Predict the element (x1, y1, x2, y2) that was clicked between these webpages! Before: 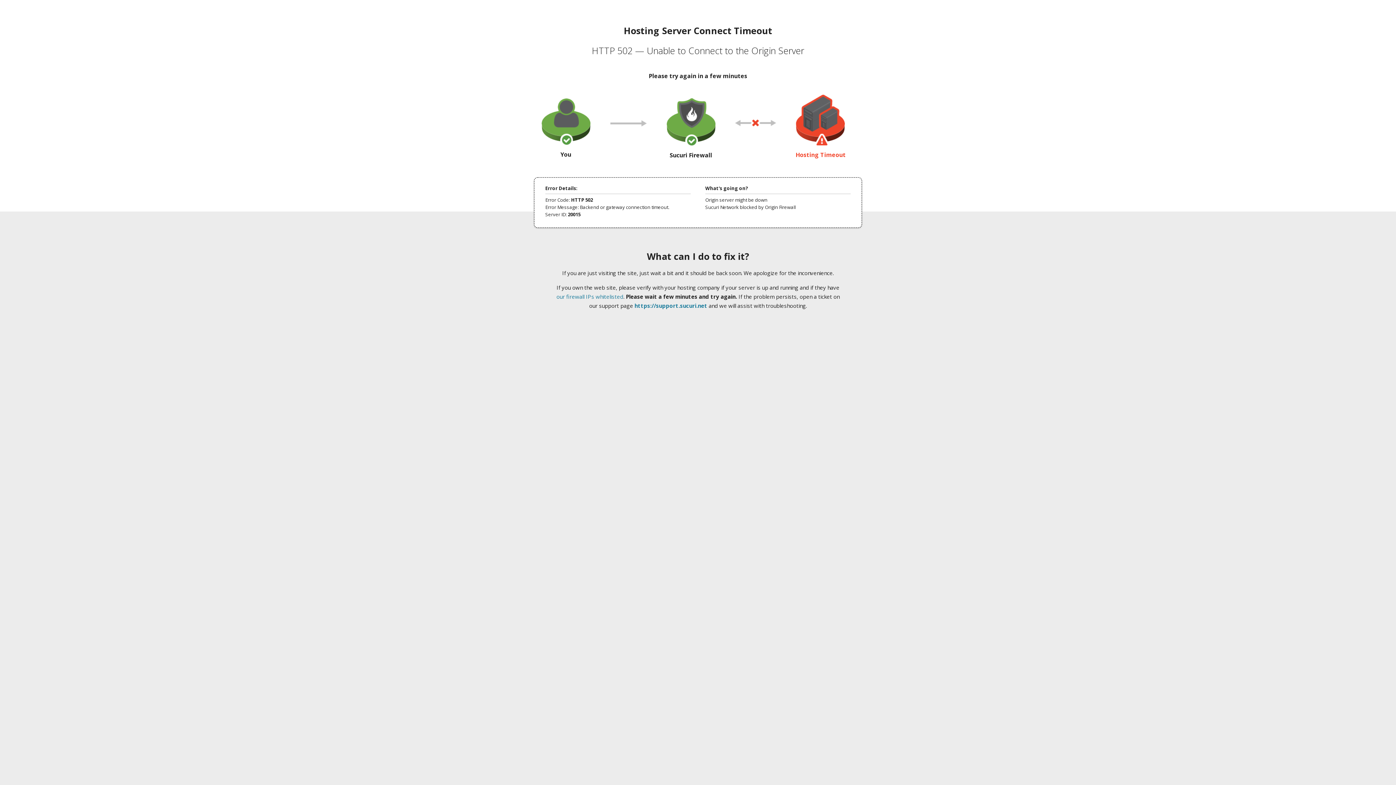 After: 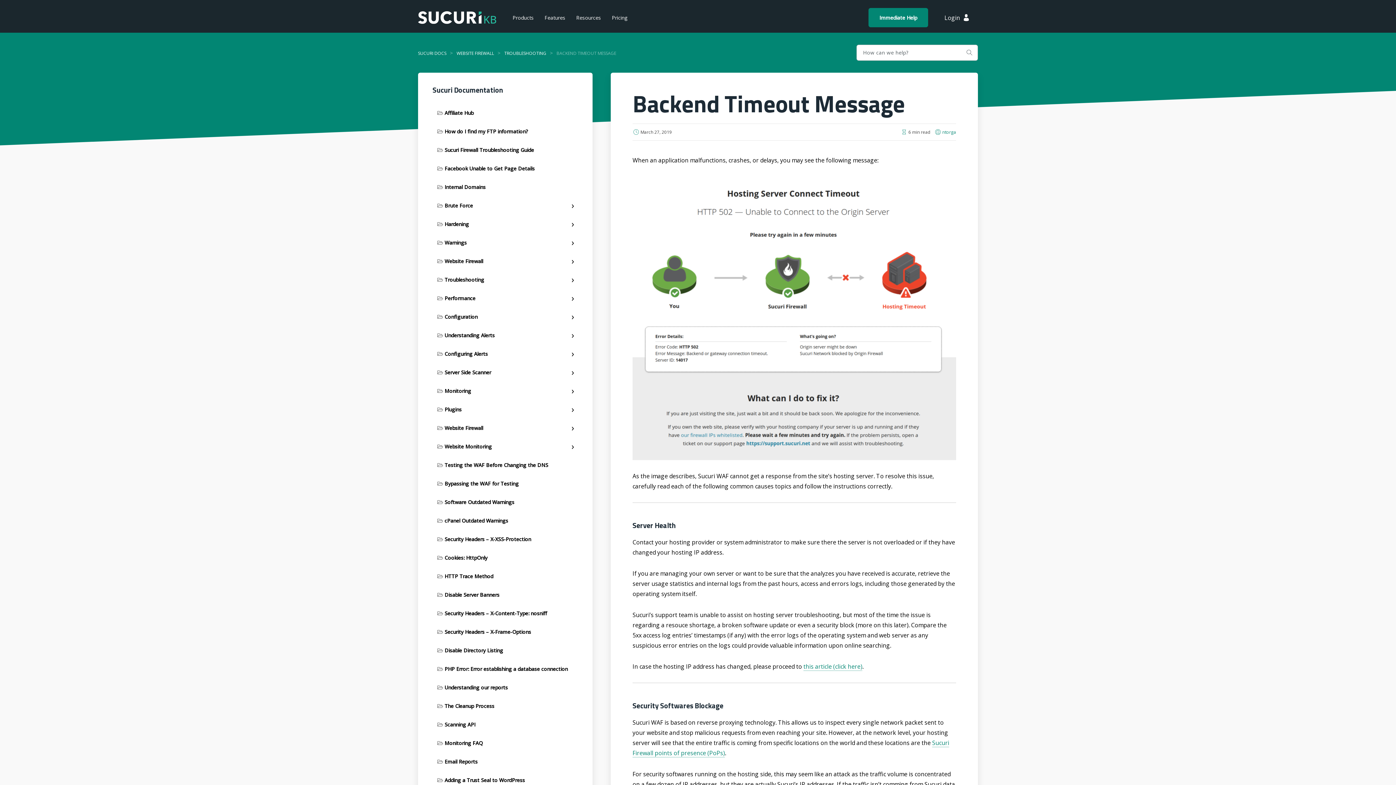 Action: bbox: (556, 293, 623, 300) label: our firewall IPs whitelisted